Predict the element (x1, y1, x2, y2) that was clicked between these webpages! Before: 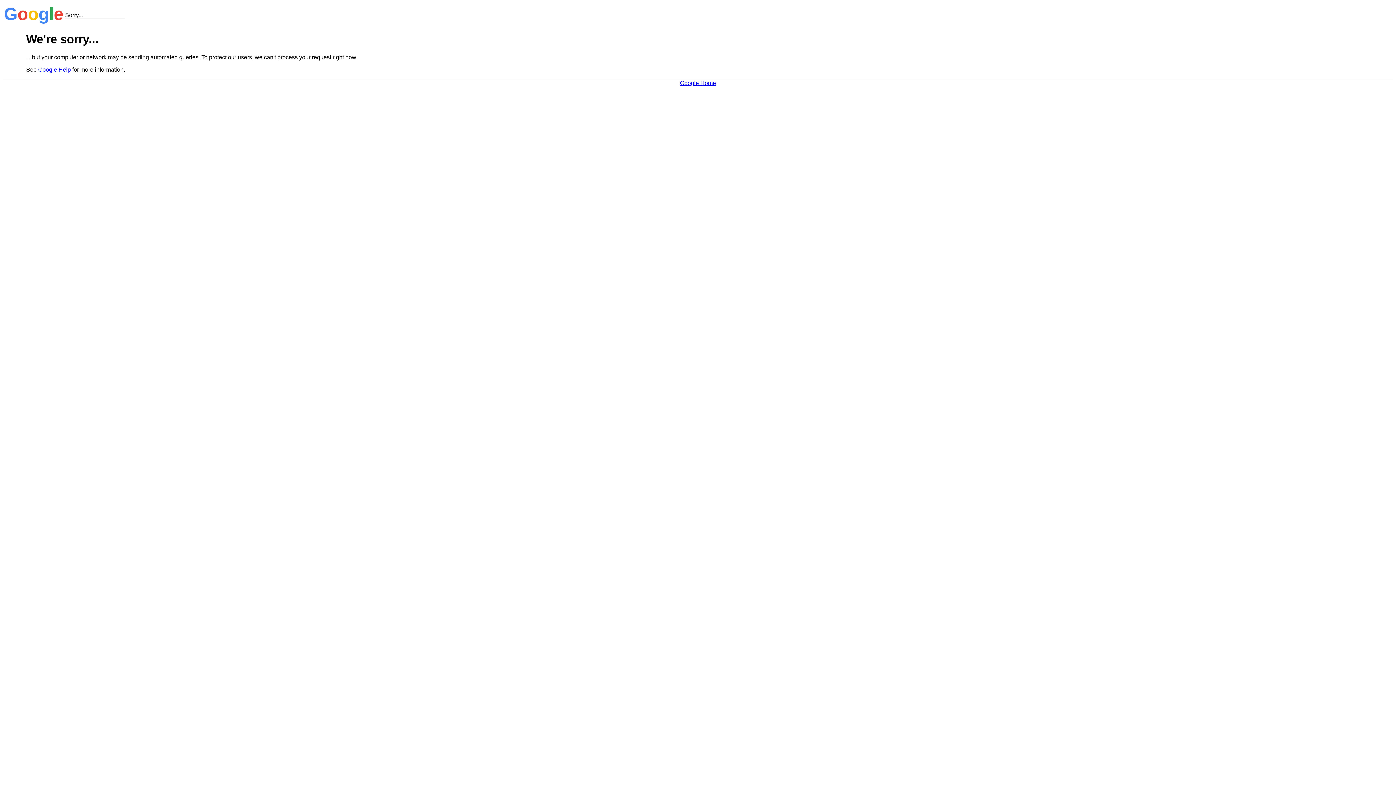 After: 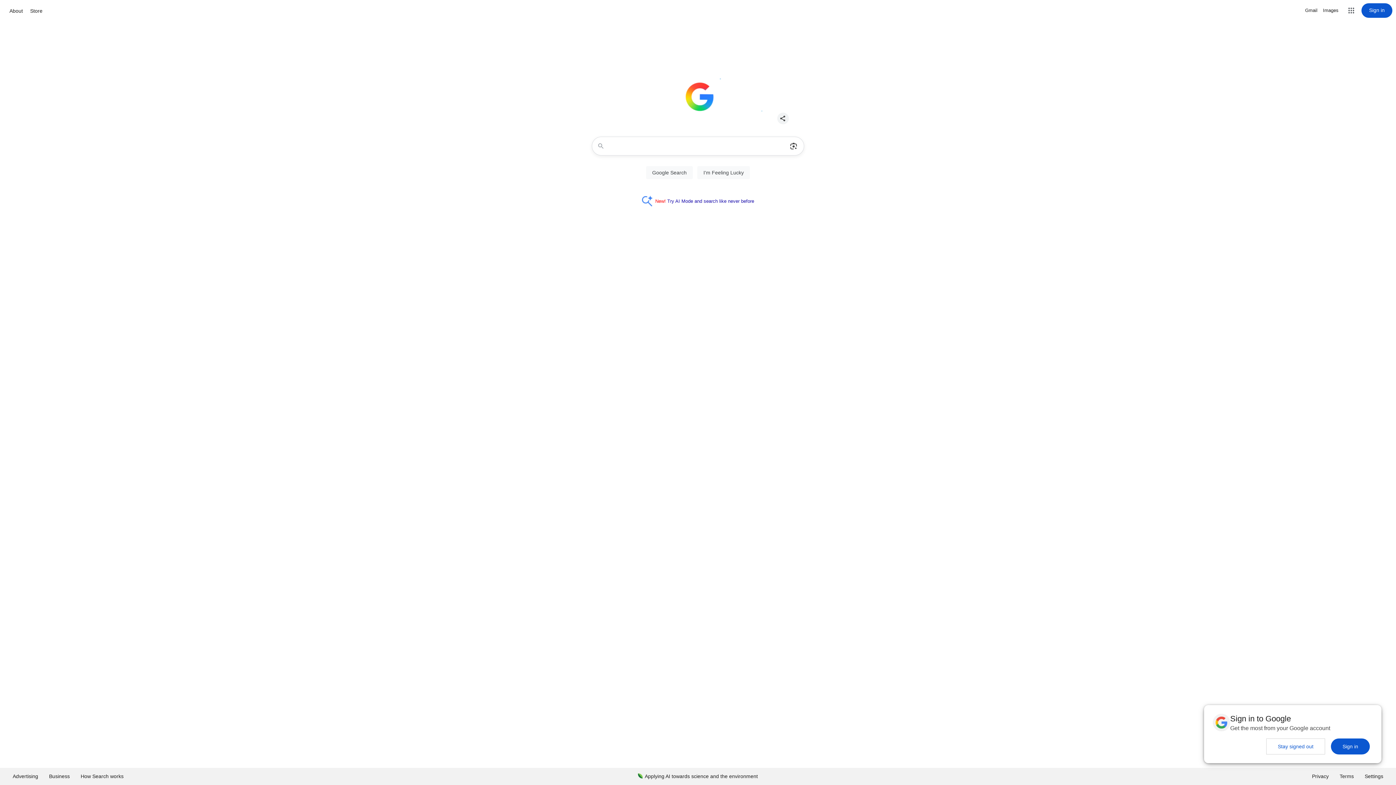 Action: label: Google Home bbox: (680, 79, 716, 86)